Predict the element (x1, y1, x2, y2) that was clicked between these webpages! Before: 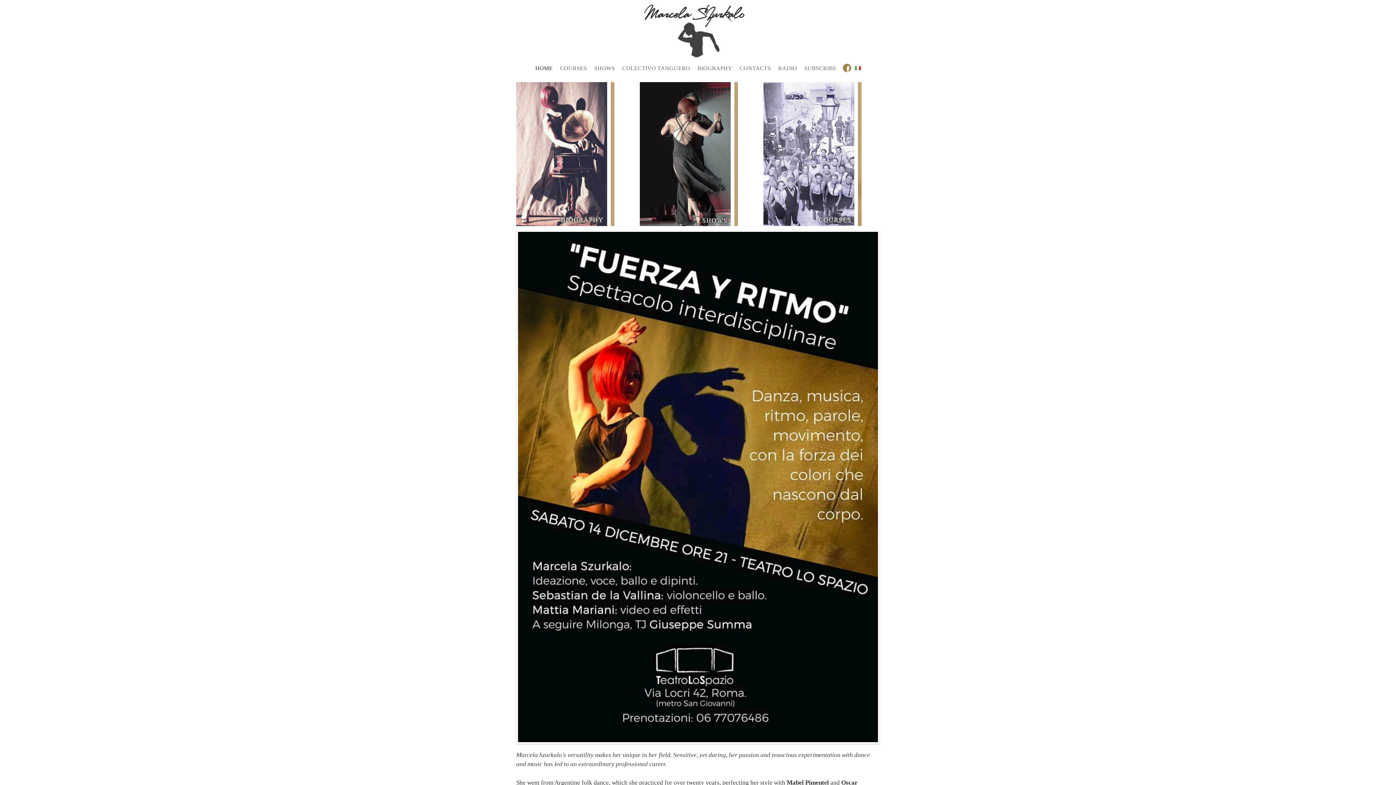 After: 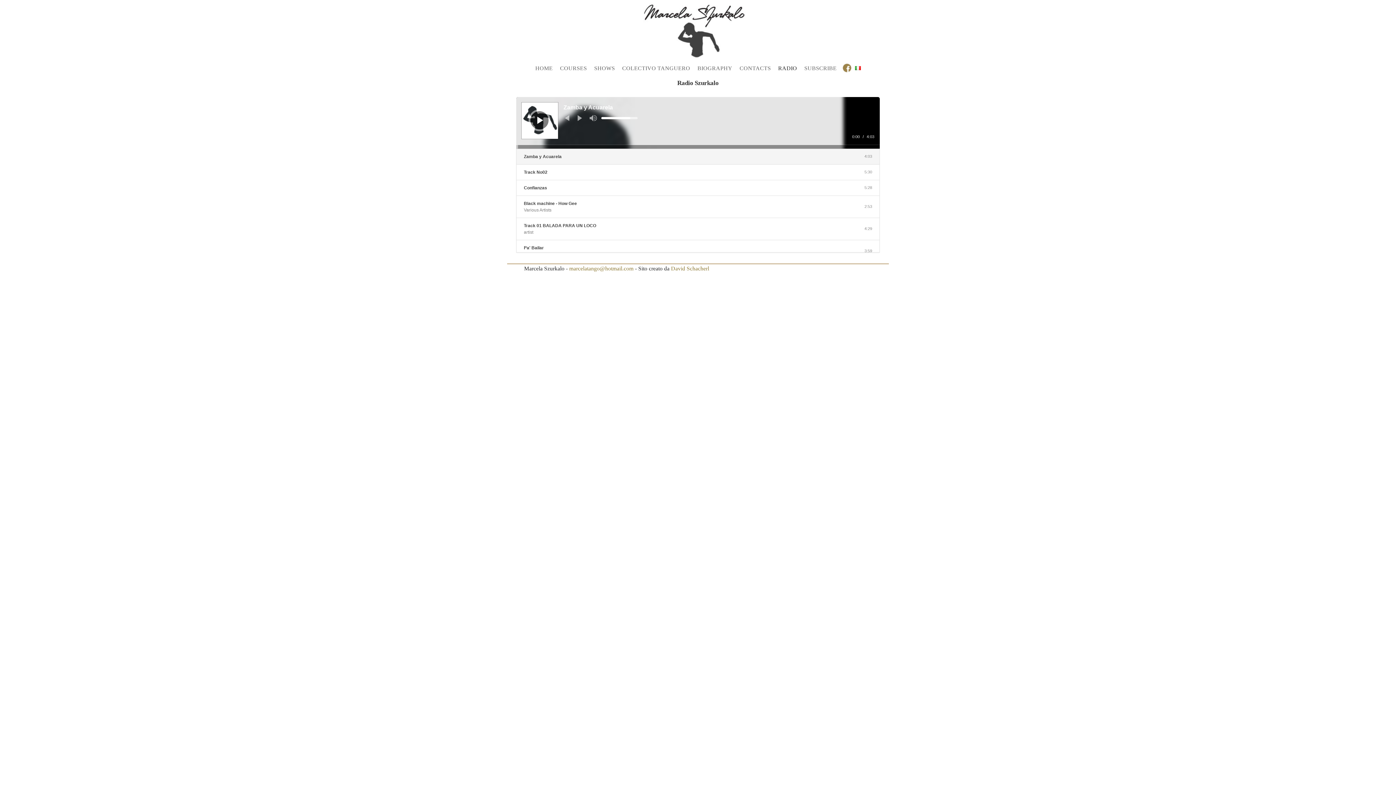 Action: label: RADIO bbox: (774, 61, 800, 75)